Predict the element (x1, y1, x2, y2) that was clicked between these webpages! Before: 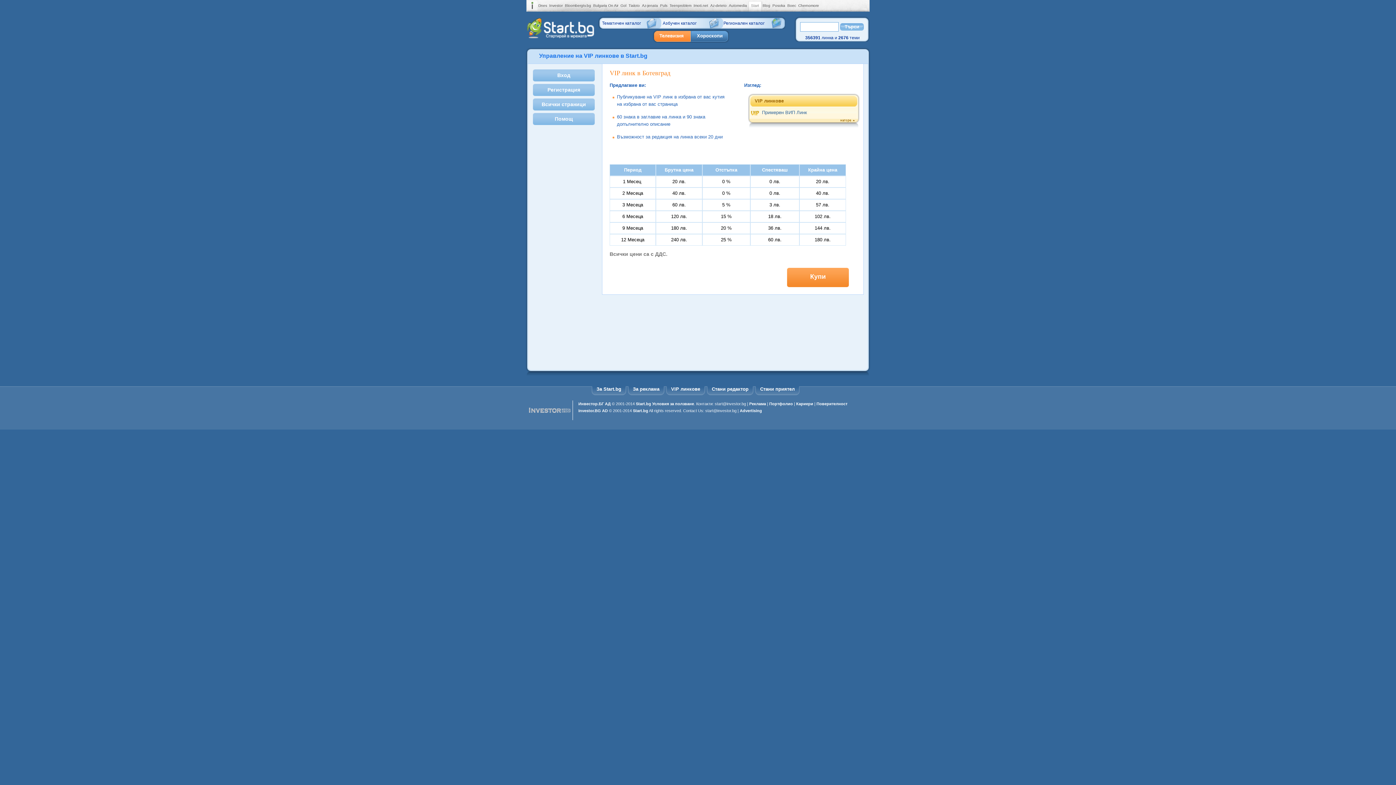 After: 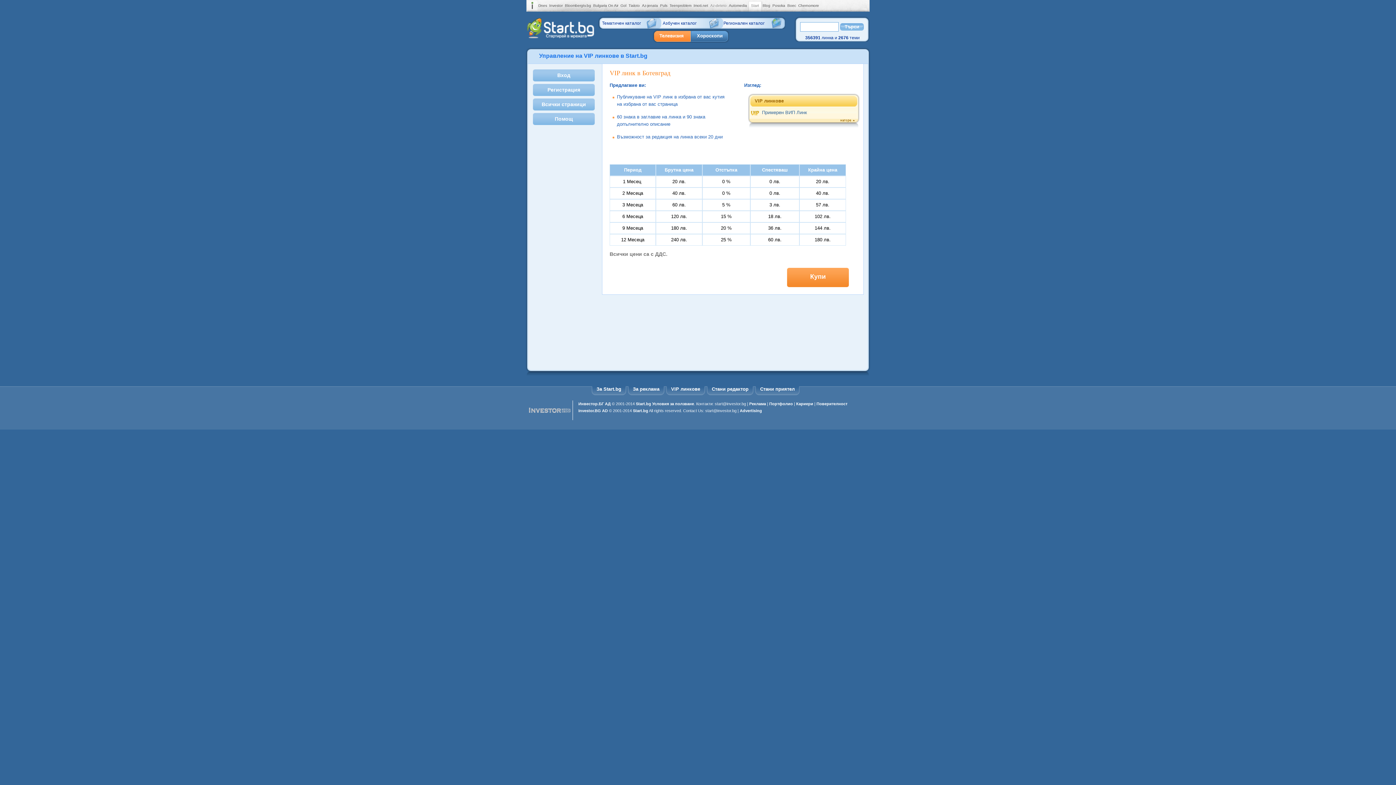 Action: bbox: (710, 0, 726, 11) label: Az-deteto